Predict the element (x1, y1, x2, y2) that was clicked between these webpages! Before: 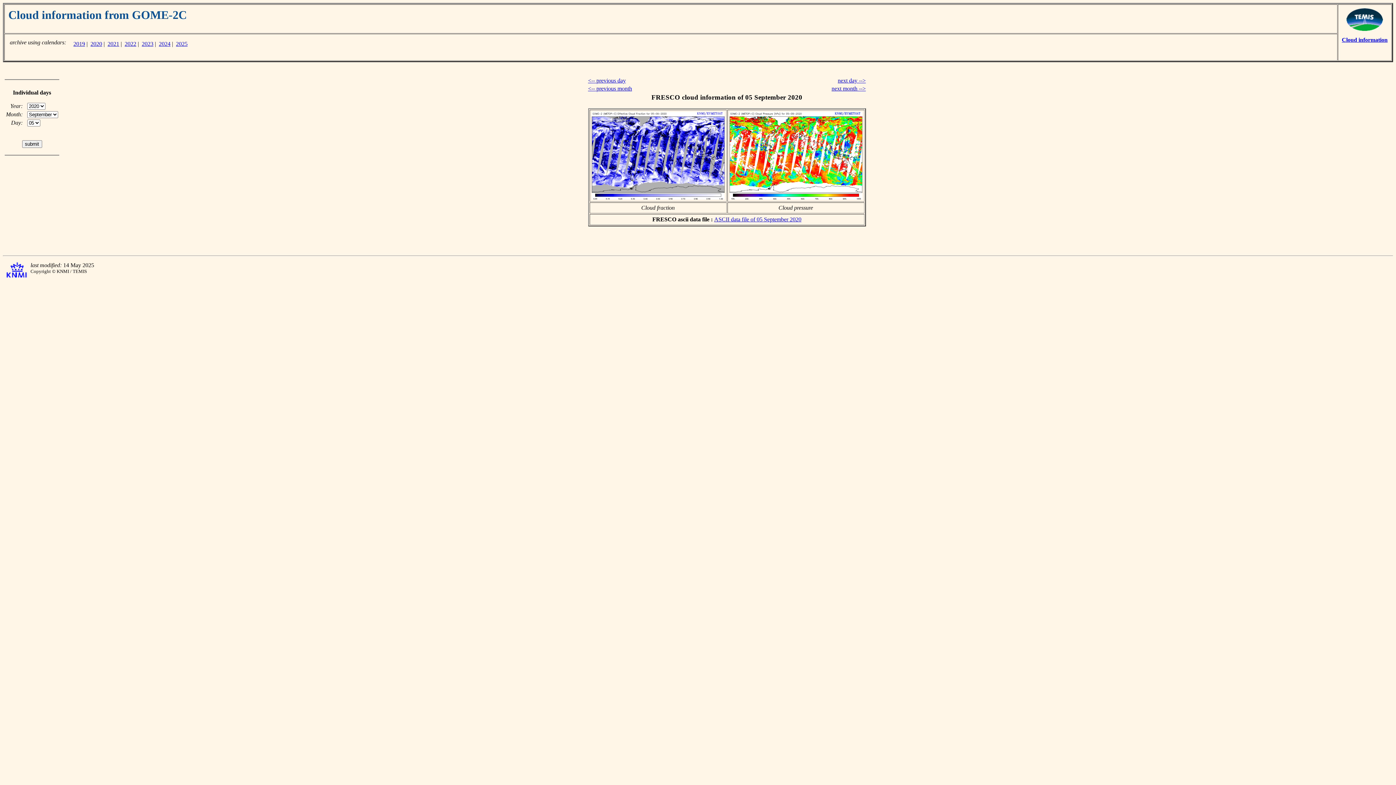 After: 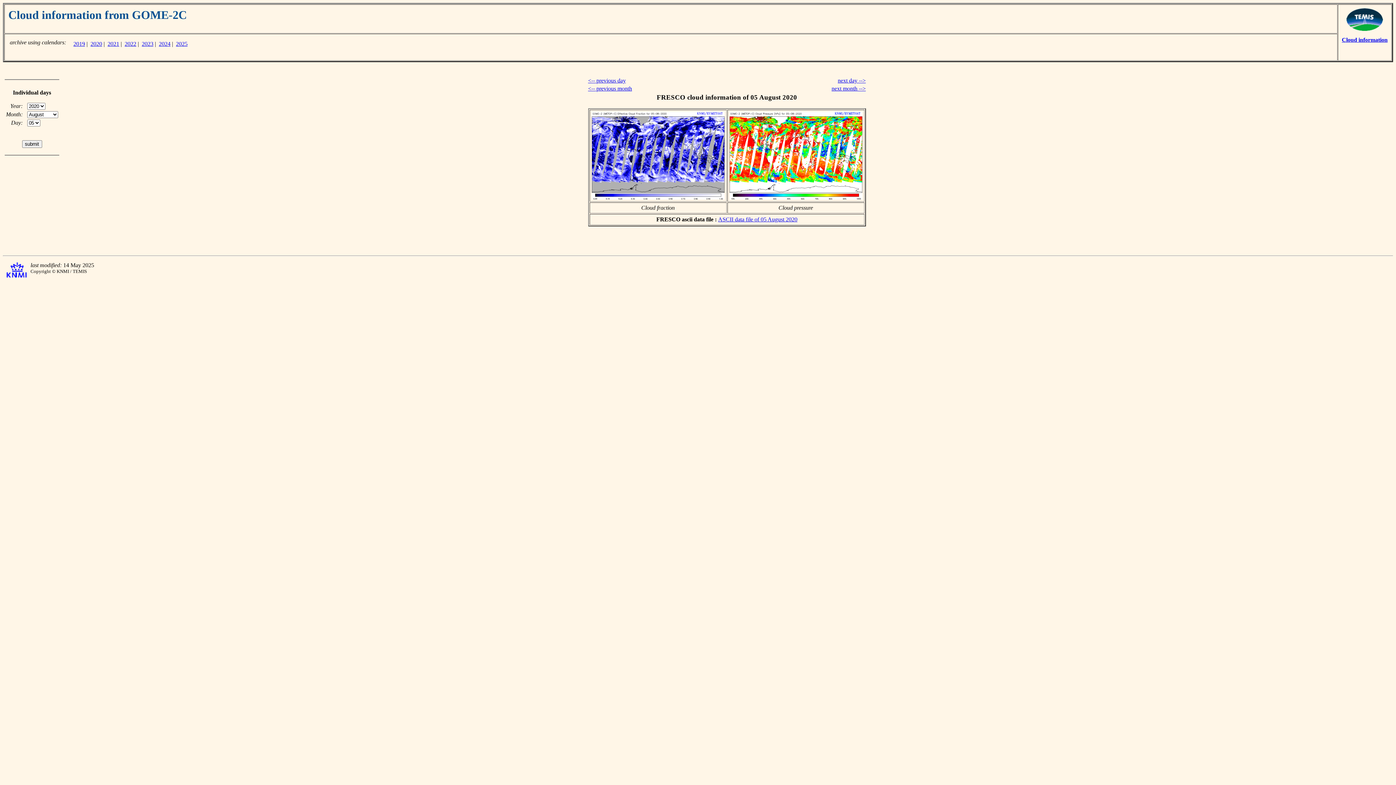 Action: bbox: (588, 85, 632, 91) label: <-- previous month